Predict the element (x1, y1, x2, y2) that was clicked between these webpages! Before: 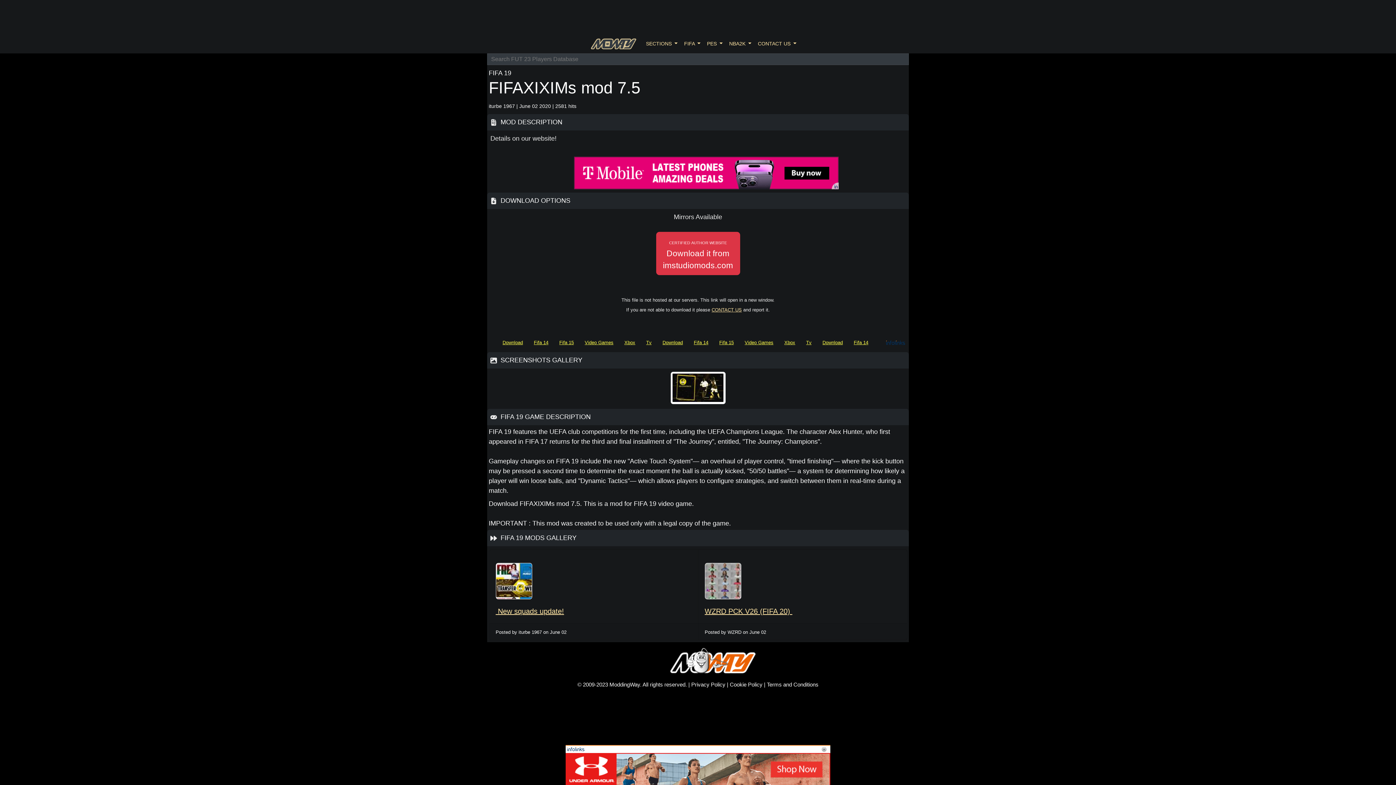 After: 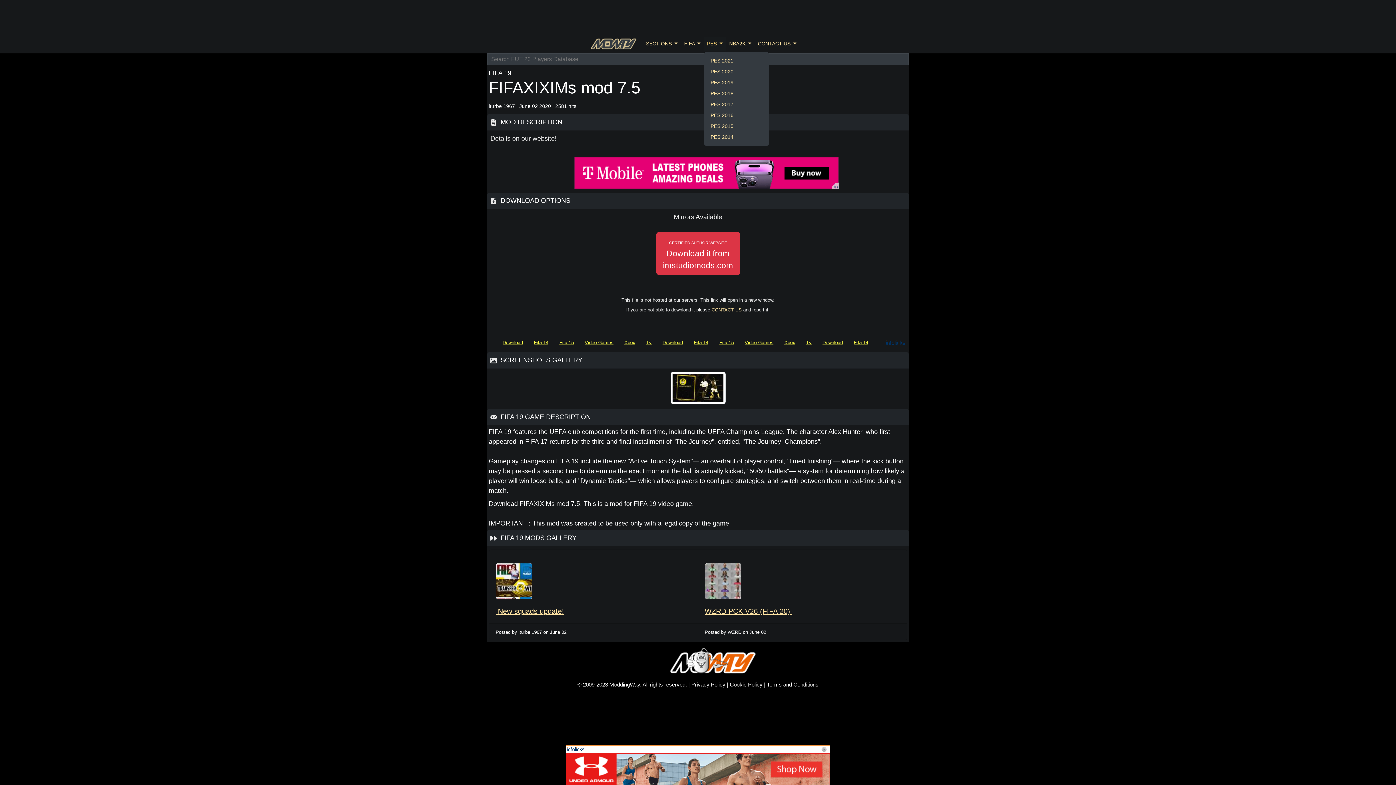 Action: bbox: (703, 36, 726, 50) label: PES 